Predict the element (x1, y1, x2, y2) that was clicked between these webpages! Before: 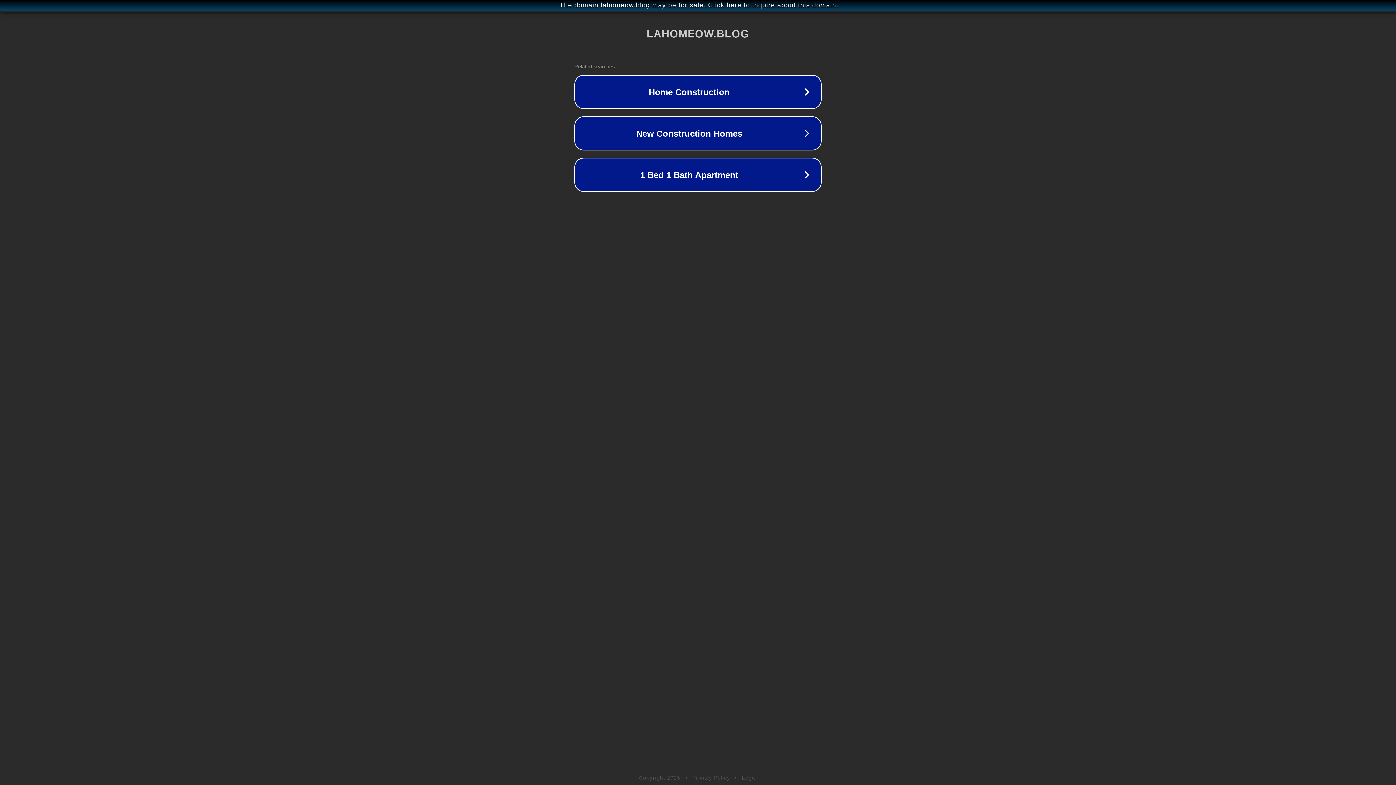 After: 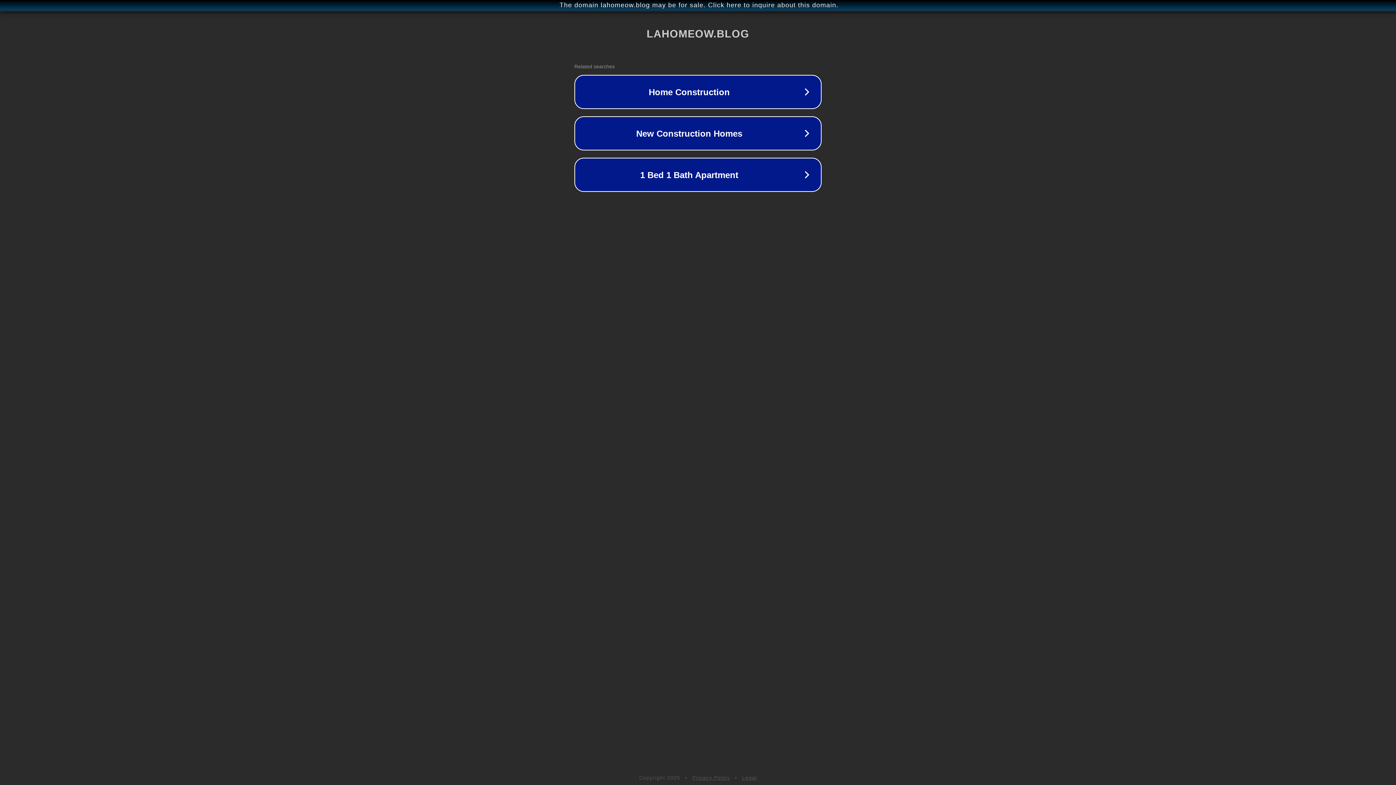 Action: label: Legal bbox: (742, 775, 757, 781)